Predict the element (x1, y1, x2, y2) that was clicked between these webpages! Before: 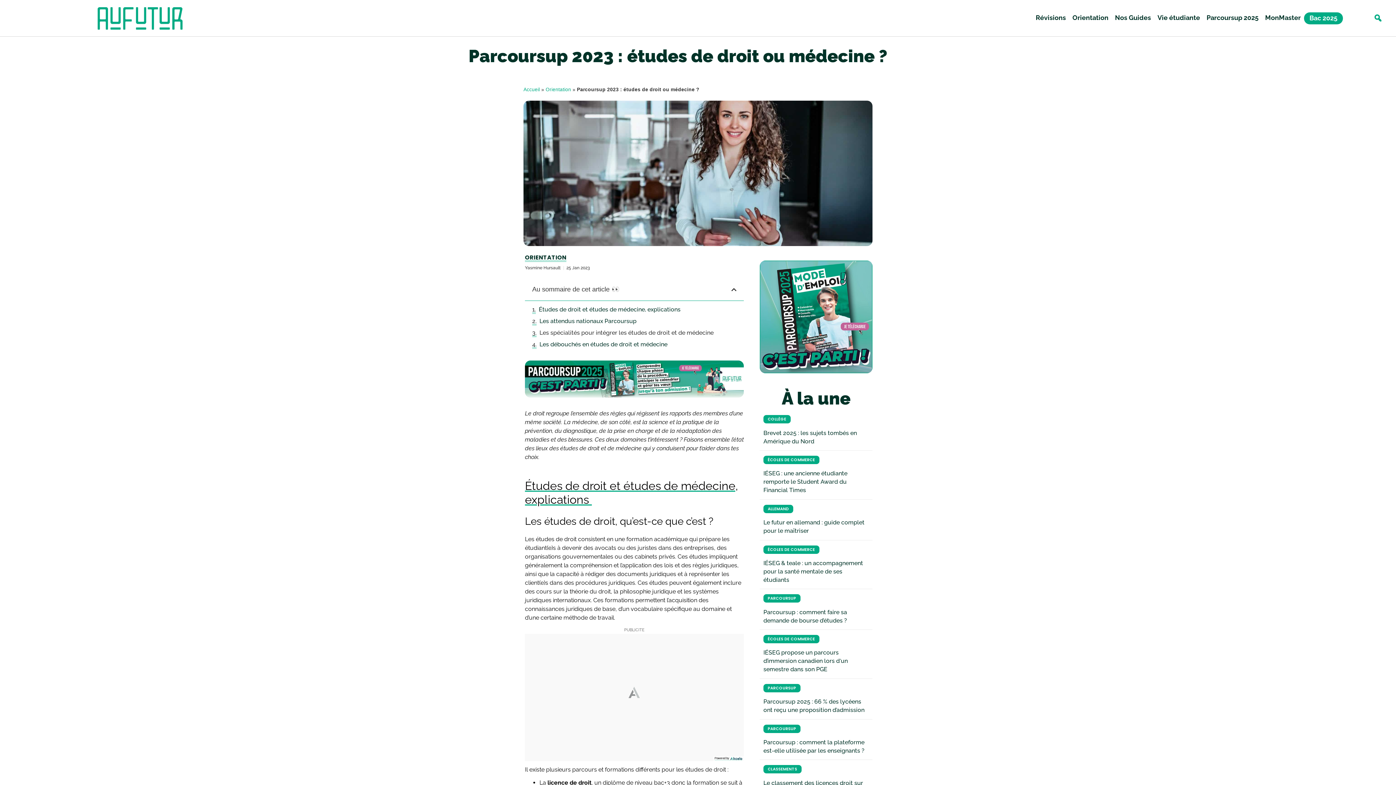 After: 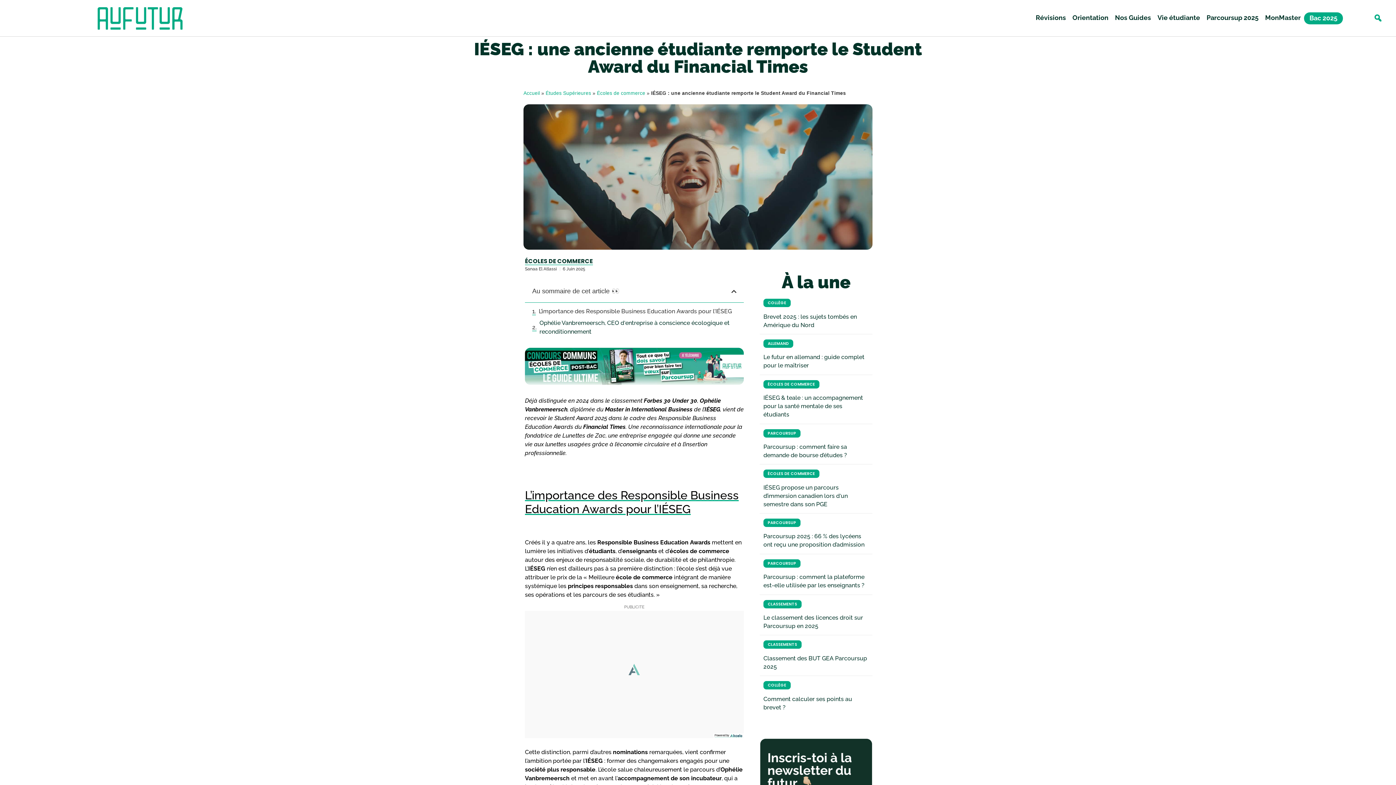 Action: label: IÉSEG : une ancienne étudiante remporte le Student Award du Financial Times bbox: (763, 470, 847, 493)